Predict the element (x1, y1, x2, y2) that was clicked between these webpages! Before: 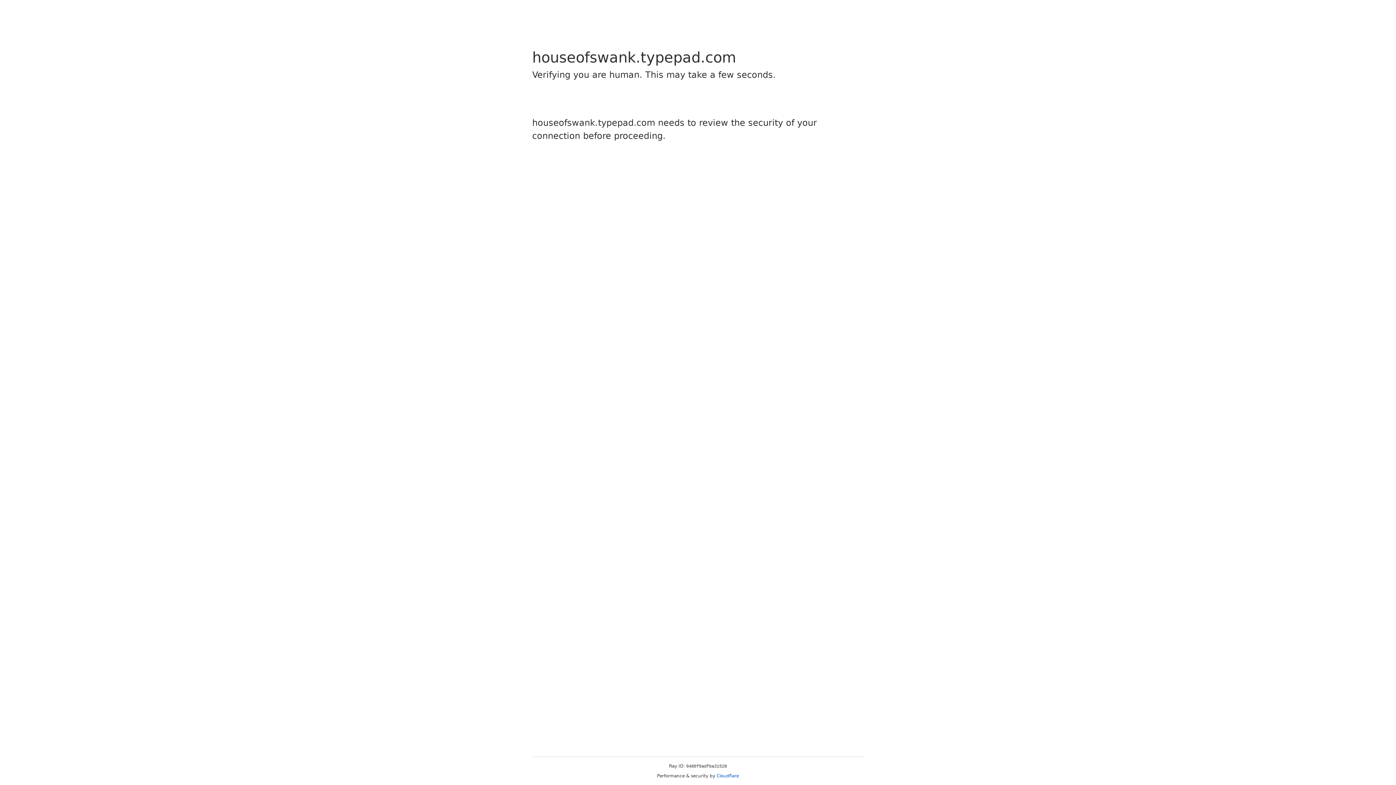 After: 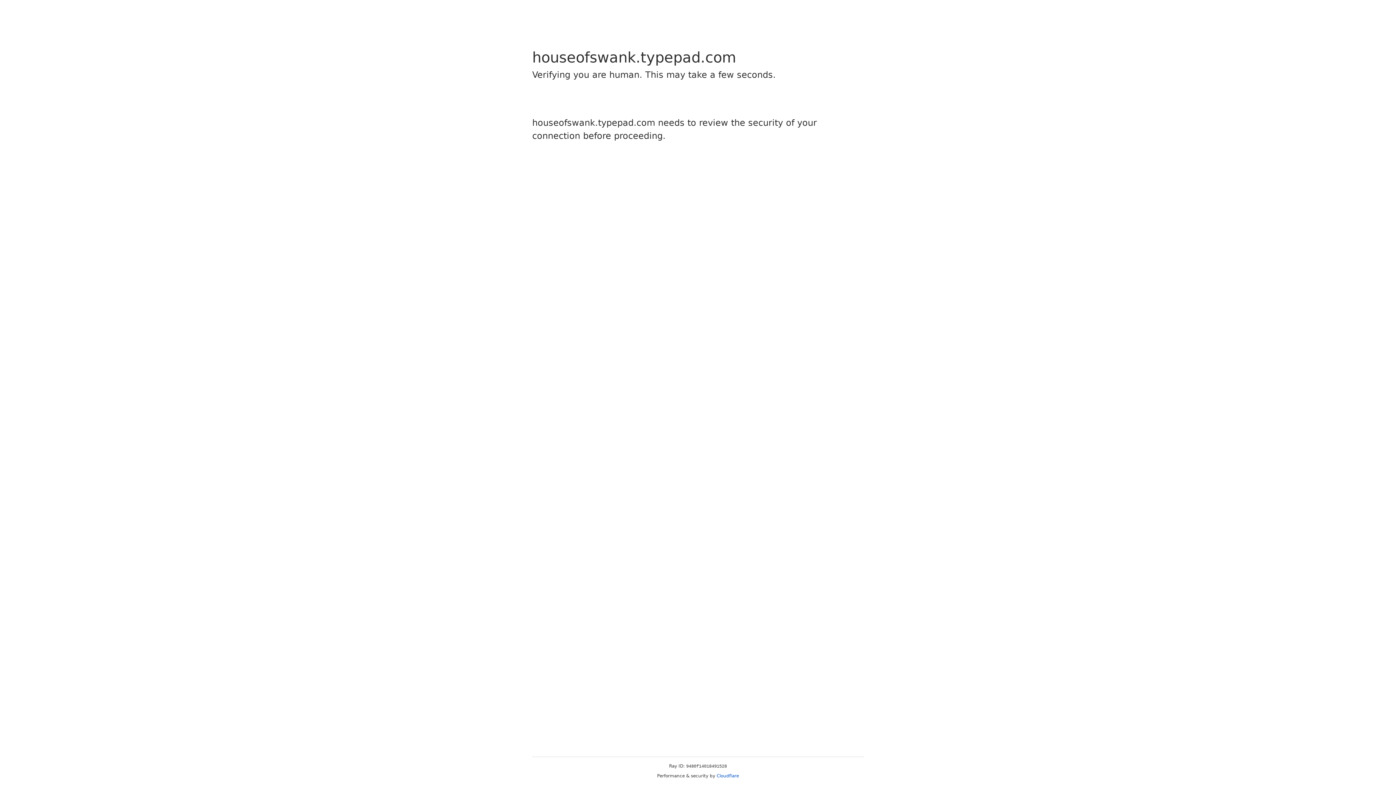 Action: label: Cloudflare bbox: (716, 773, 739, 778)